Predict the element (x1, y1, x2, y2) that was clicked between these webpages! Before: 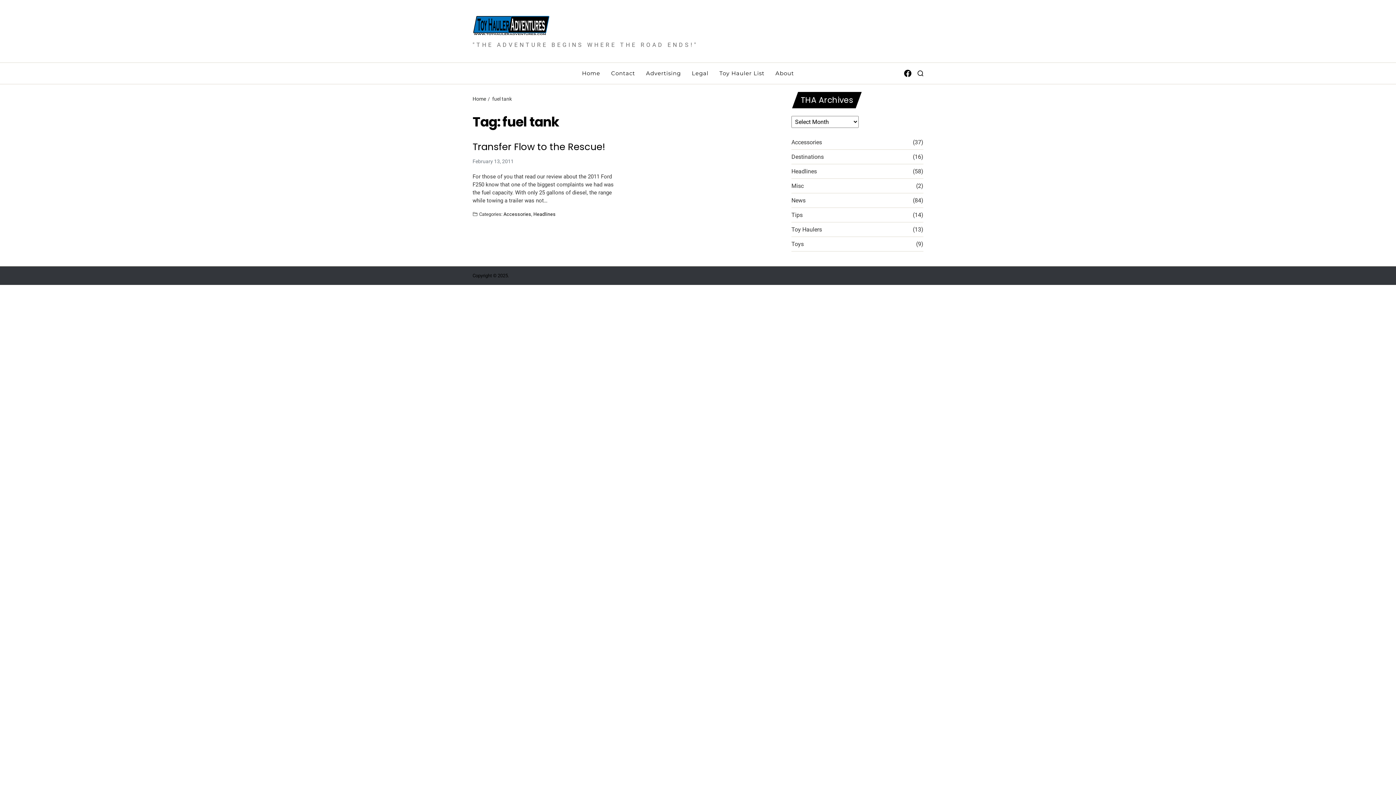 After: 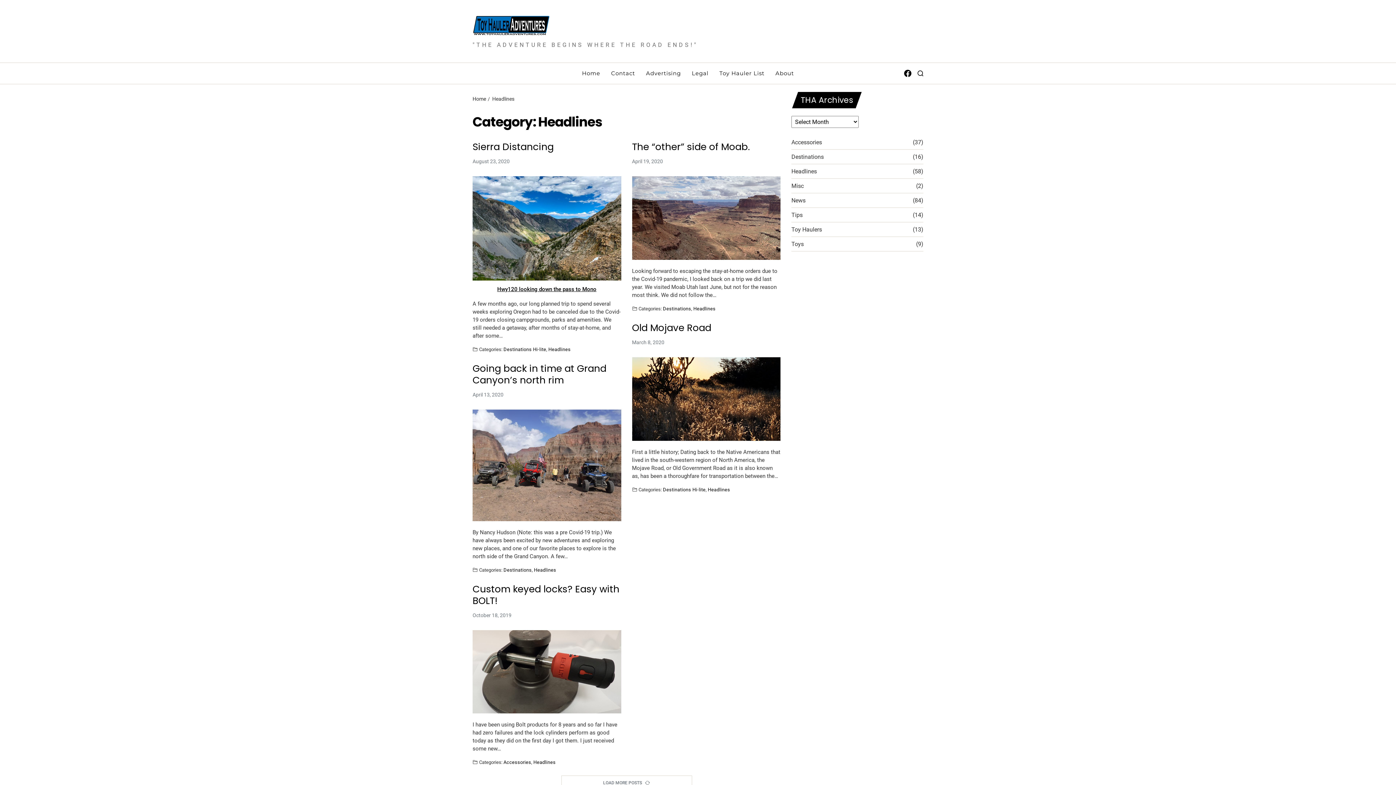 Action: bbox: (791, 168, 817, 174) label: Headlines